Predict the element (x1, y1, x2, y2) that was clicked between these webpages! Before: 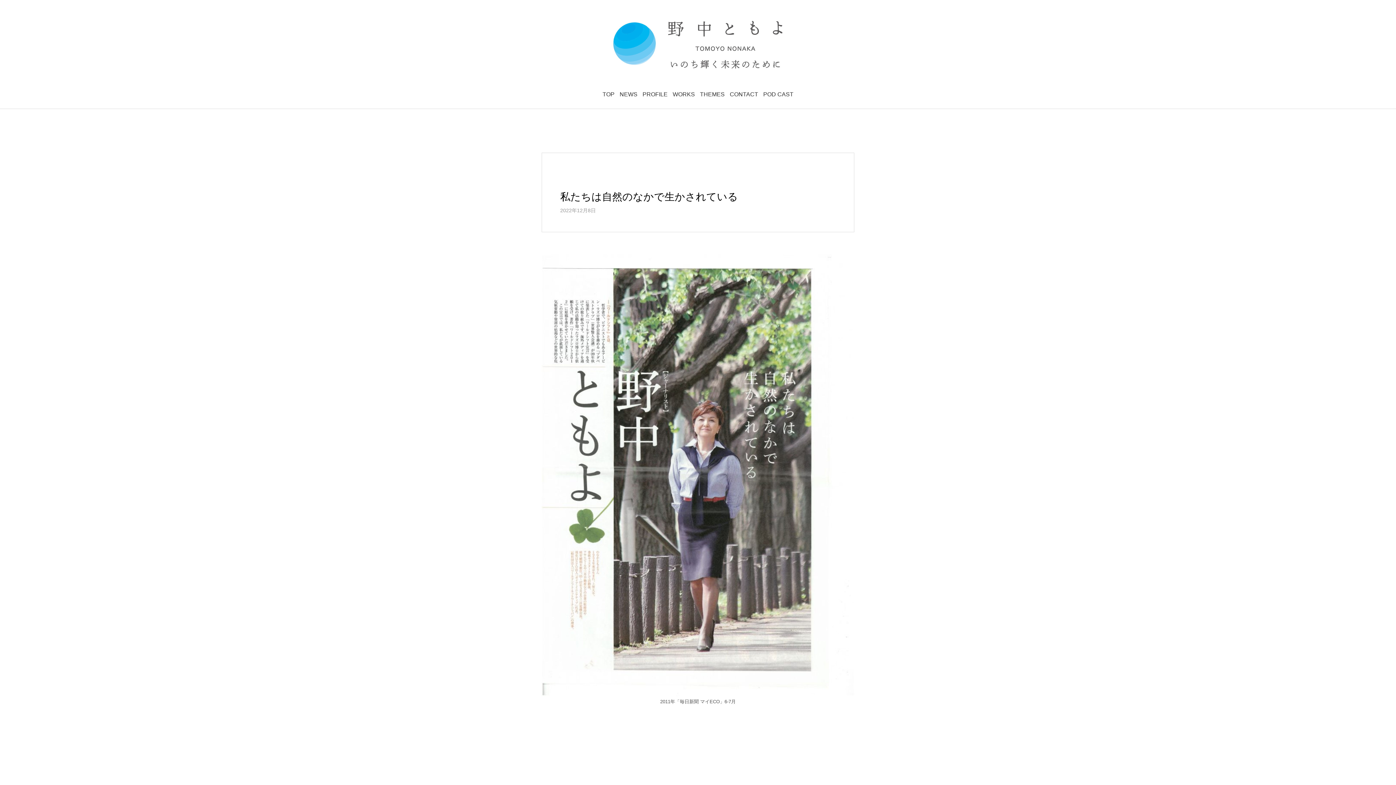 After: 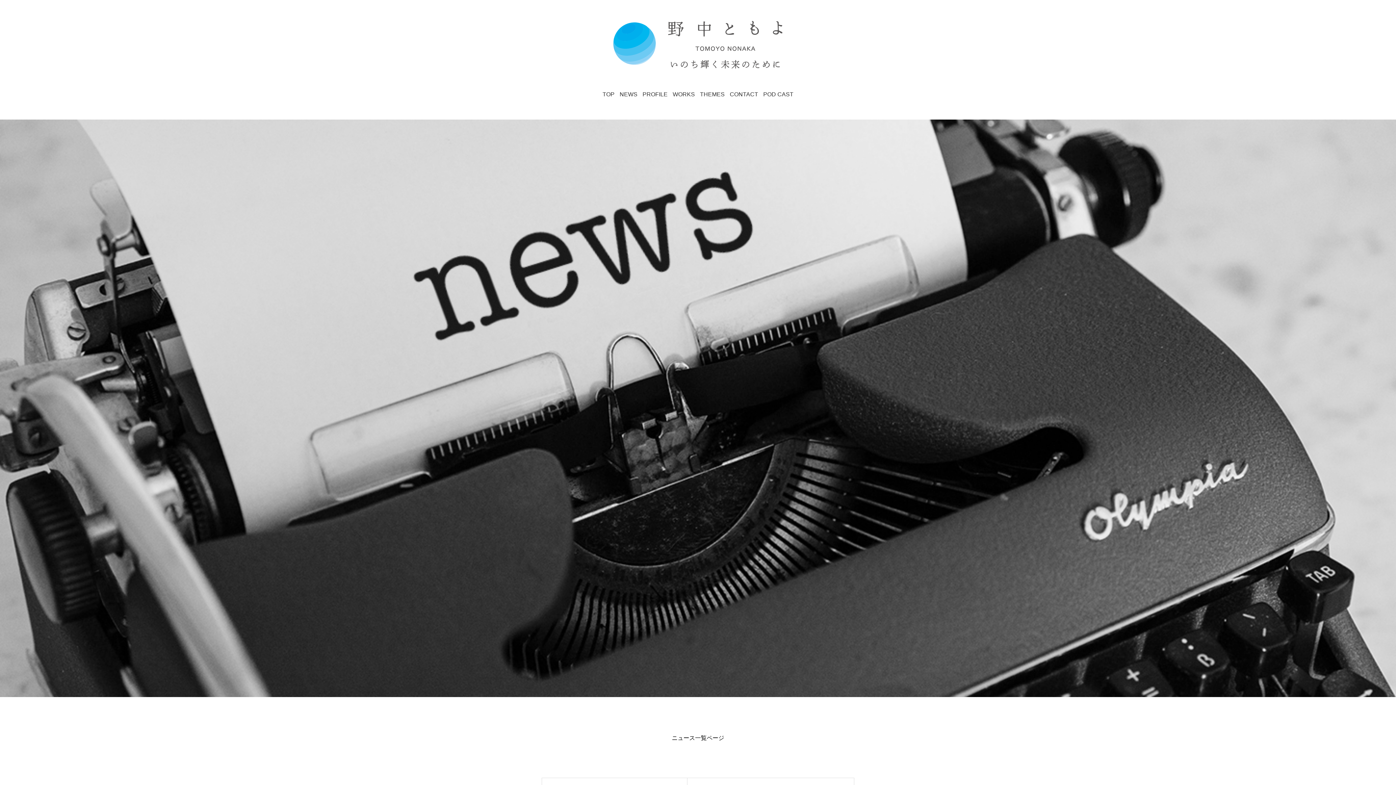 Action: bbox: (619, 91, 637, 97) label: NEWS